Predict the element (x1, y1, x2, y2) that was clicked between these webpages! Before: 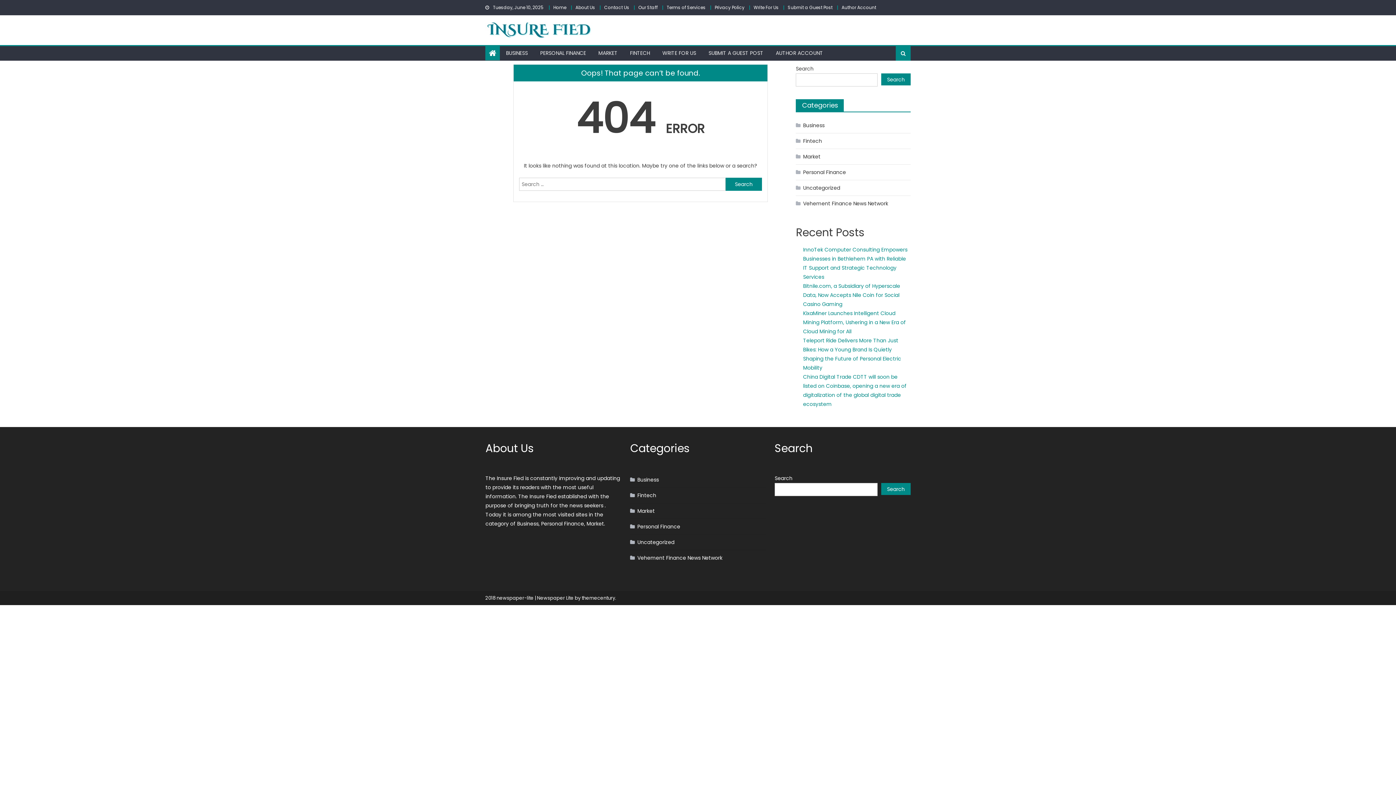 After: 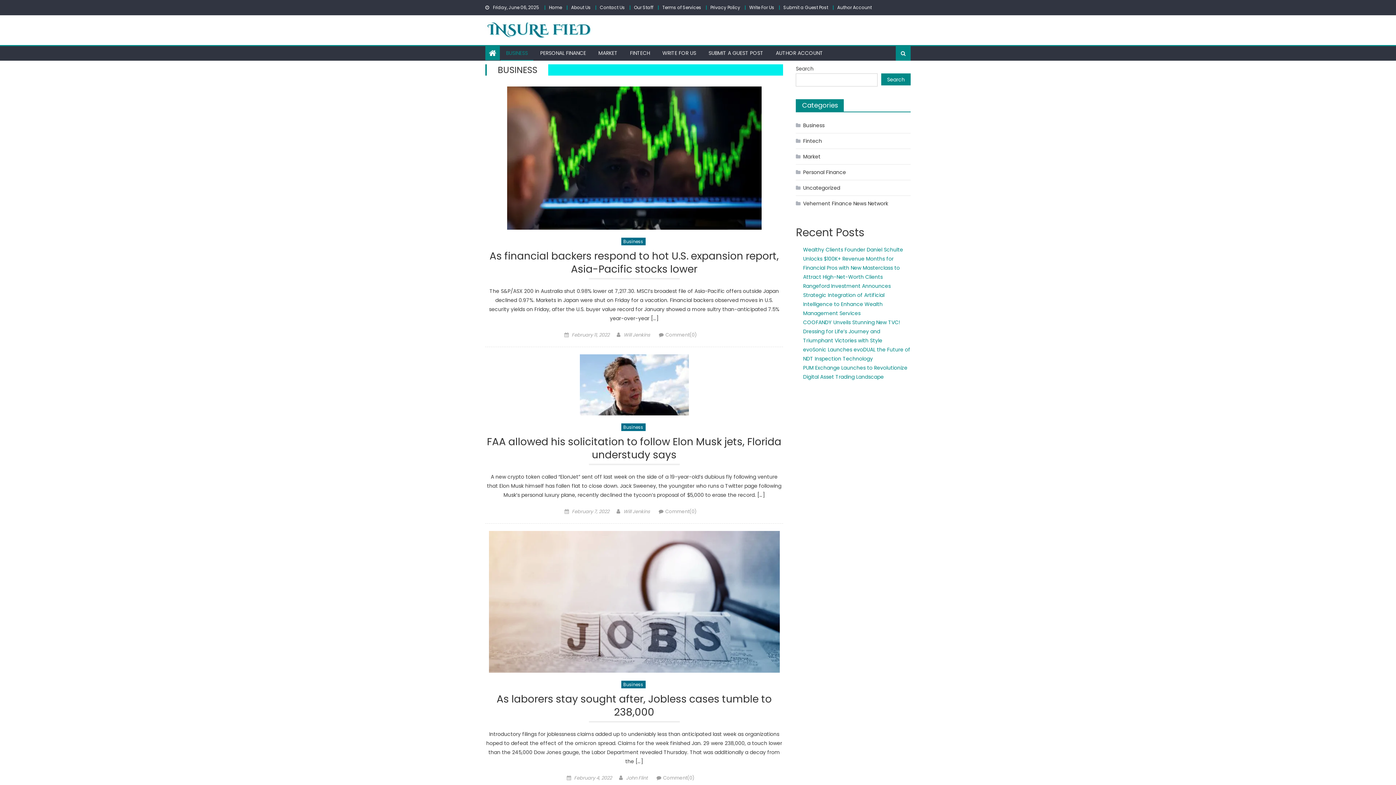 Action: label: Business bbox: (796, 119, 824, 131)